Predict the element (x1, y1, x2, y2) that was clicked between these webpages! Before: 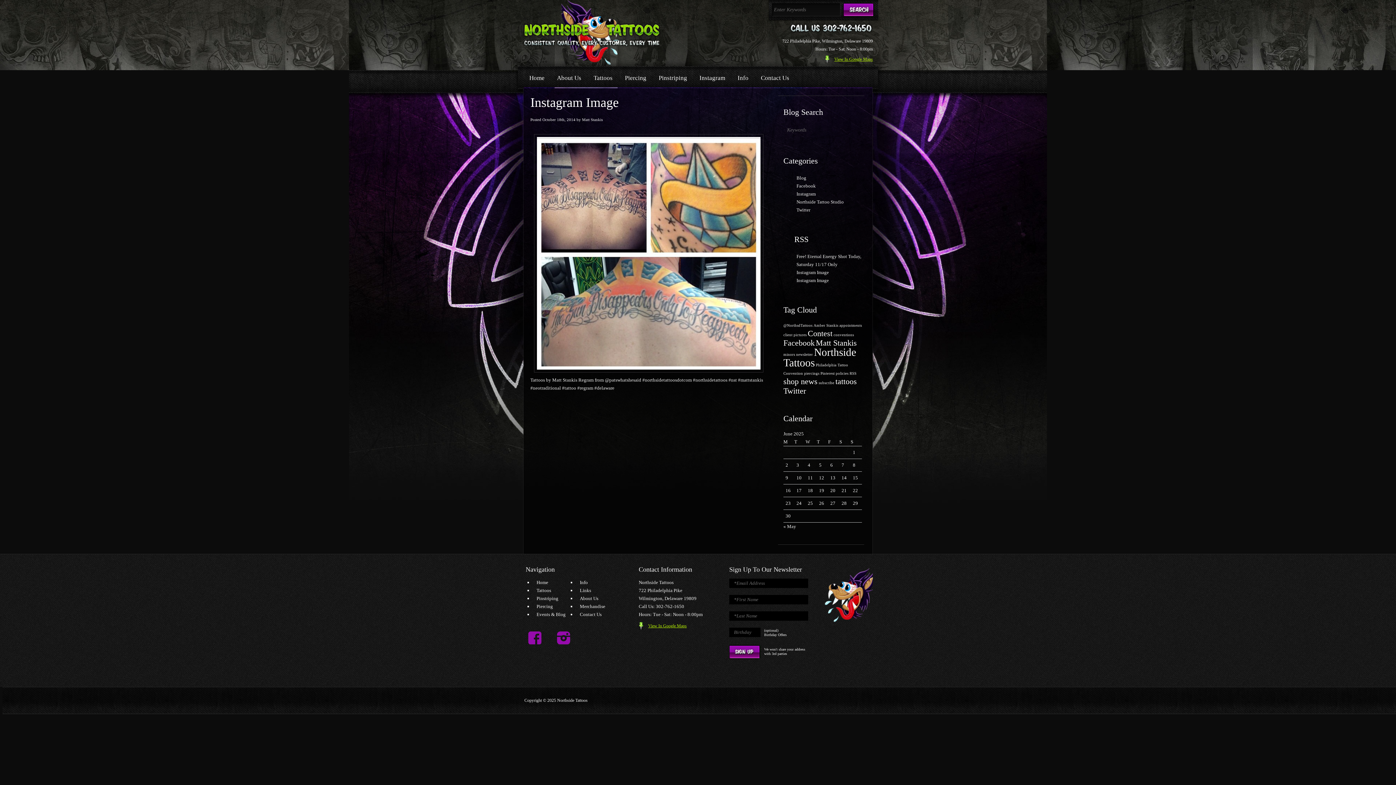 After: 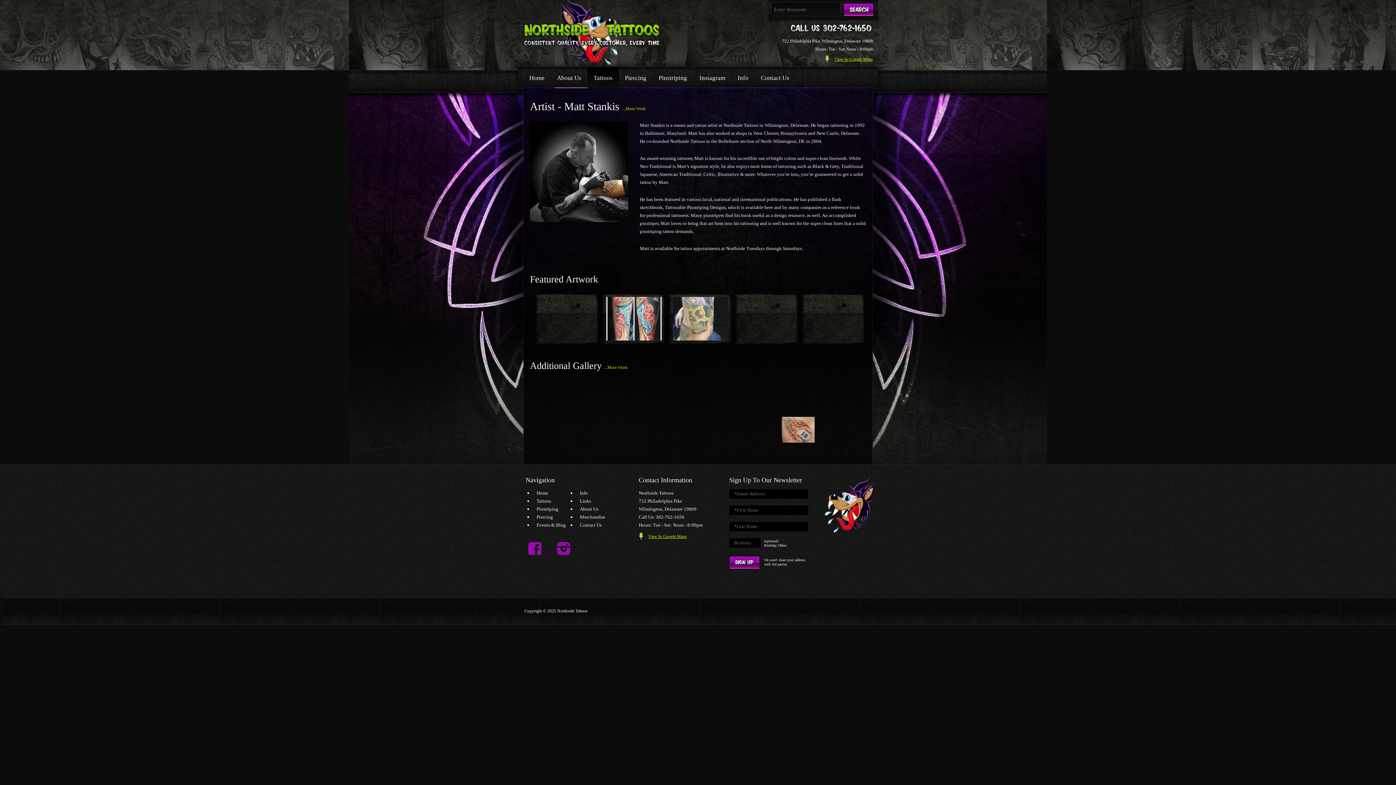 Action: label: Tattoos bbox: (536, 588, 551, 593)